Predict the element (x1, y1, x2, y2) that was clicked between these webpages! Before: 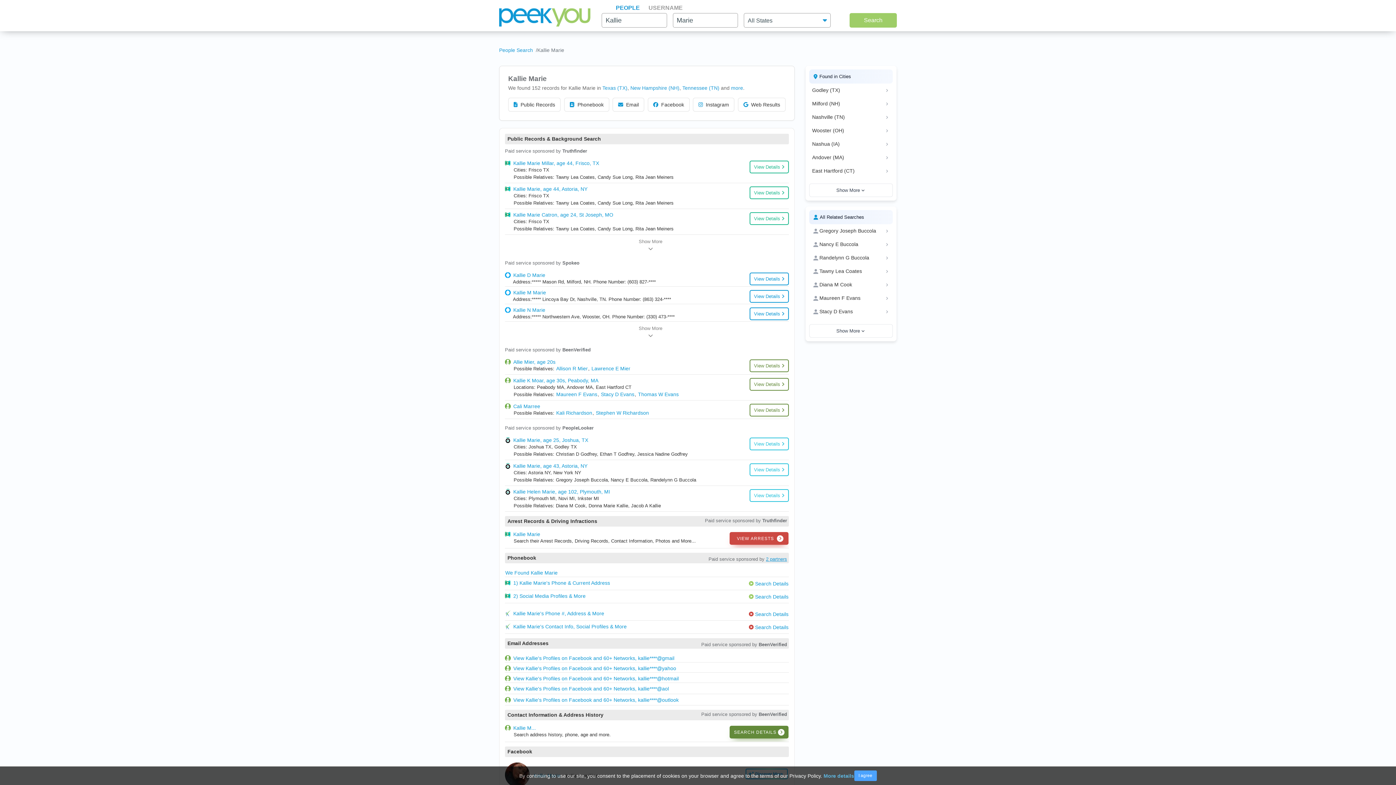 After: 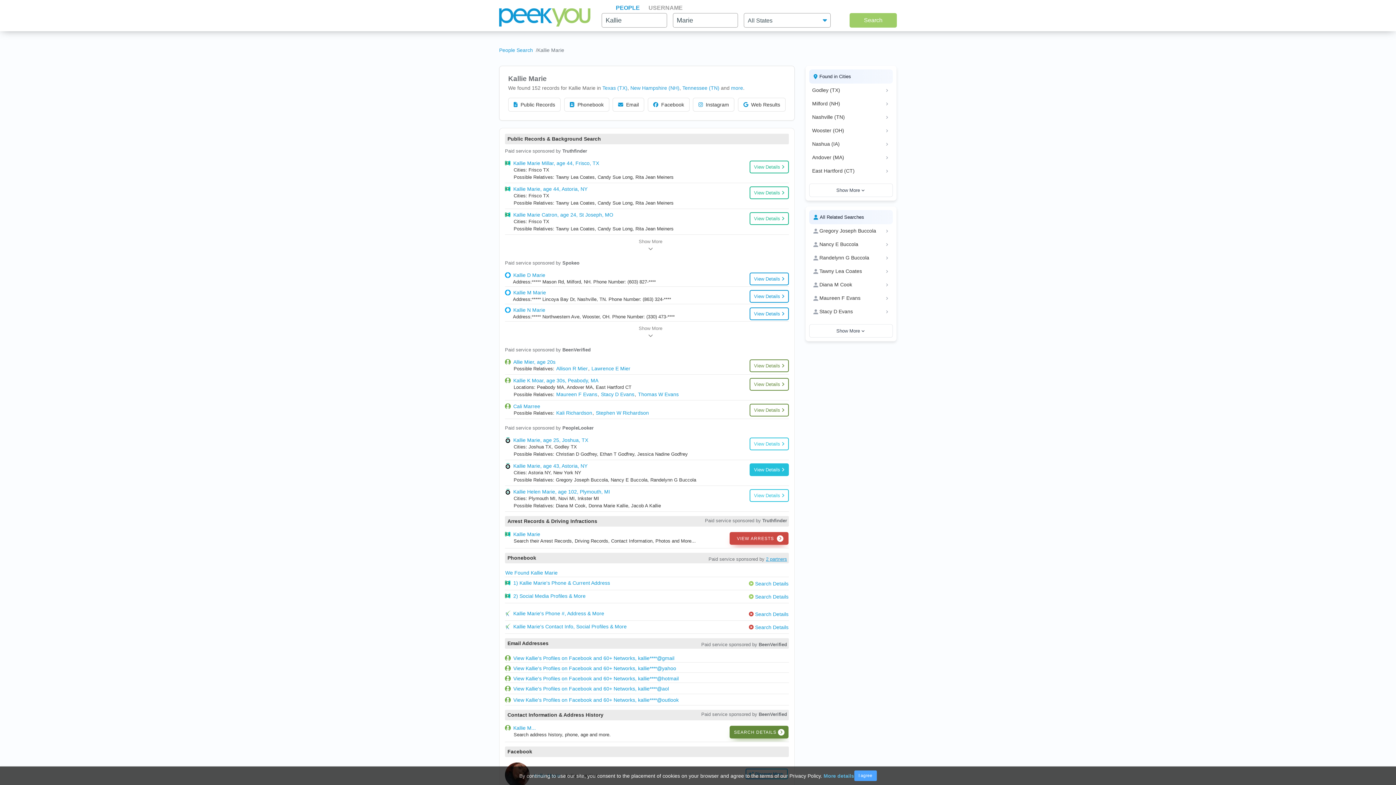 Action: label: View Details bbox: (749, 463, 789, 476)